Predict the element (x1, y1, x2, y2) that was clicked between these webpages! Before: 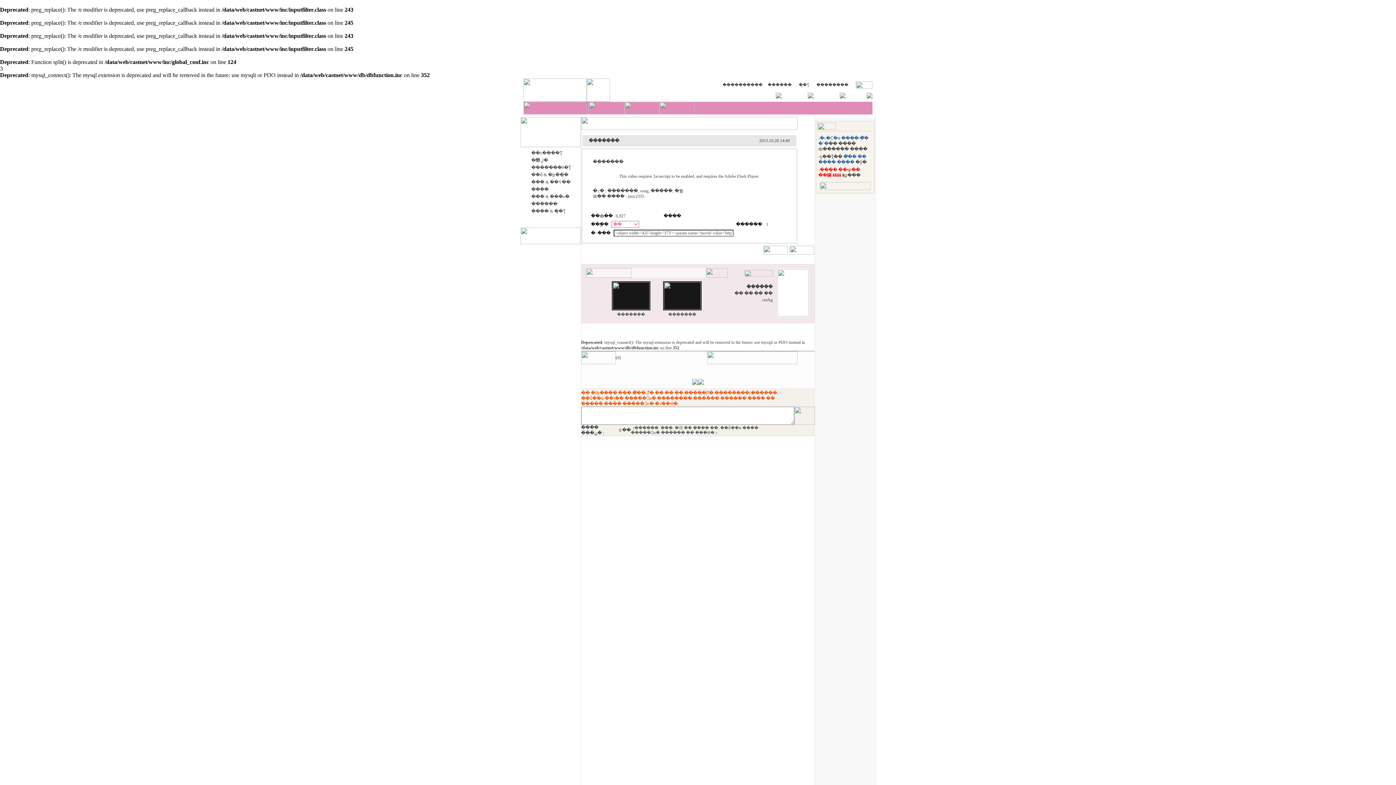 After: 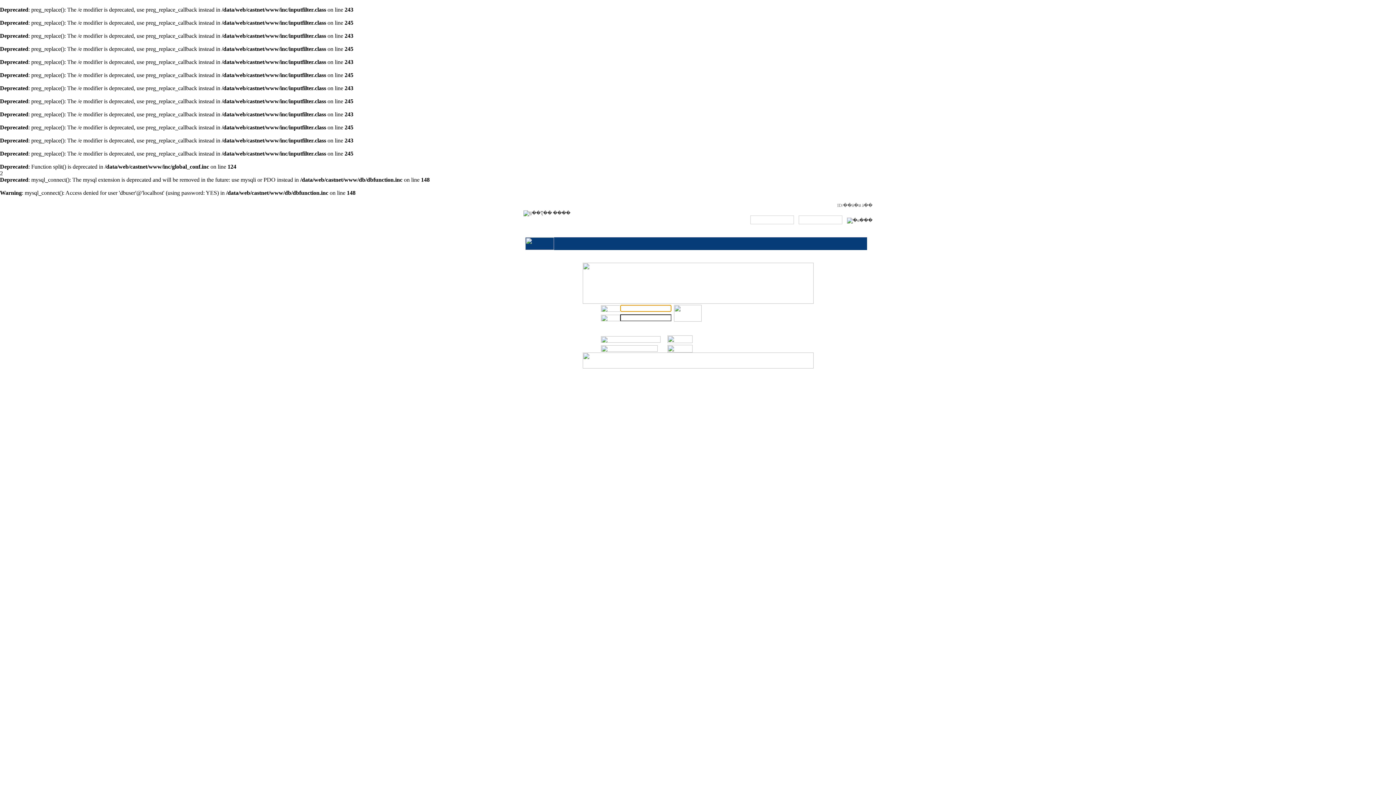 Action: label: ������ bbox: (768, 82, 792, 87)